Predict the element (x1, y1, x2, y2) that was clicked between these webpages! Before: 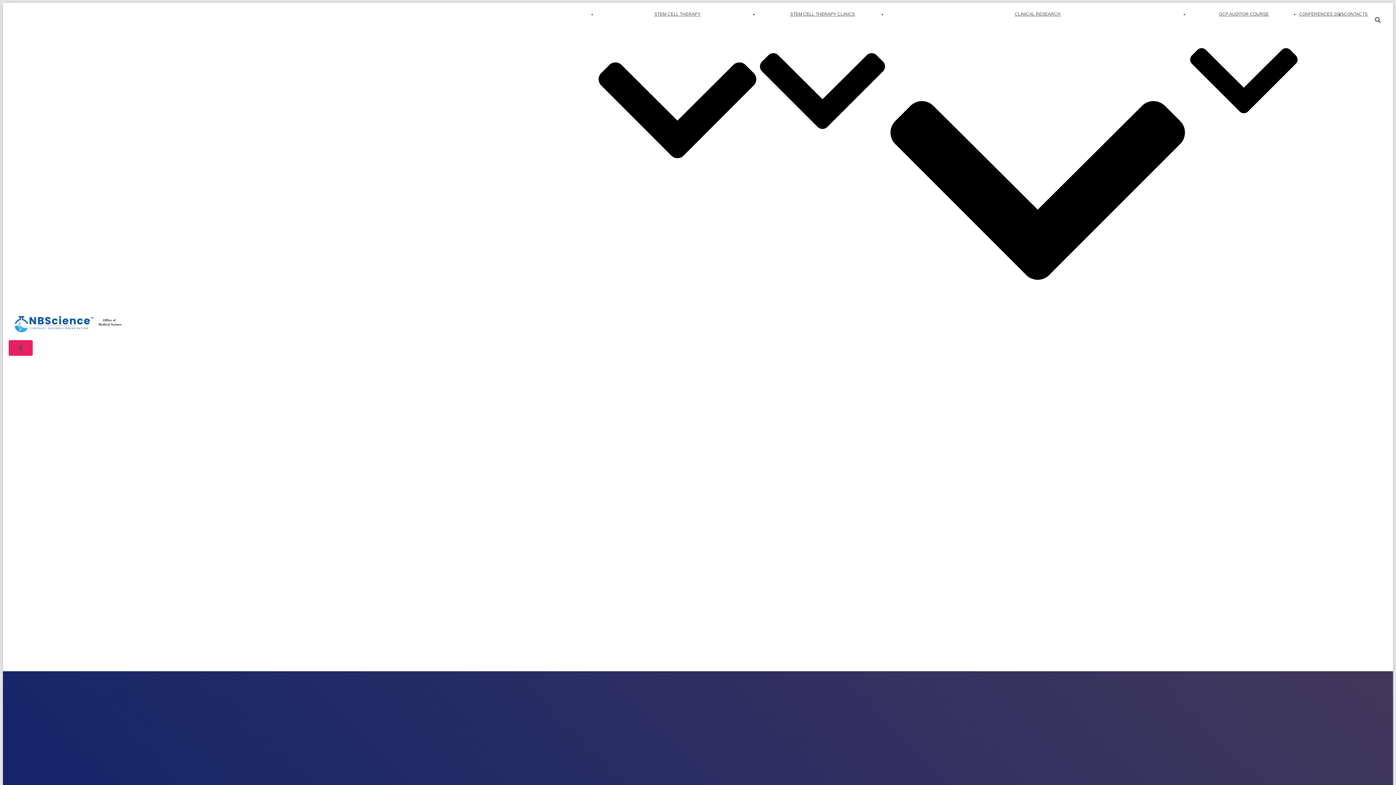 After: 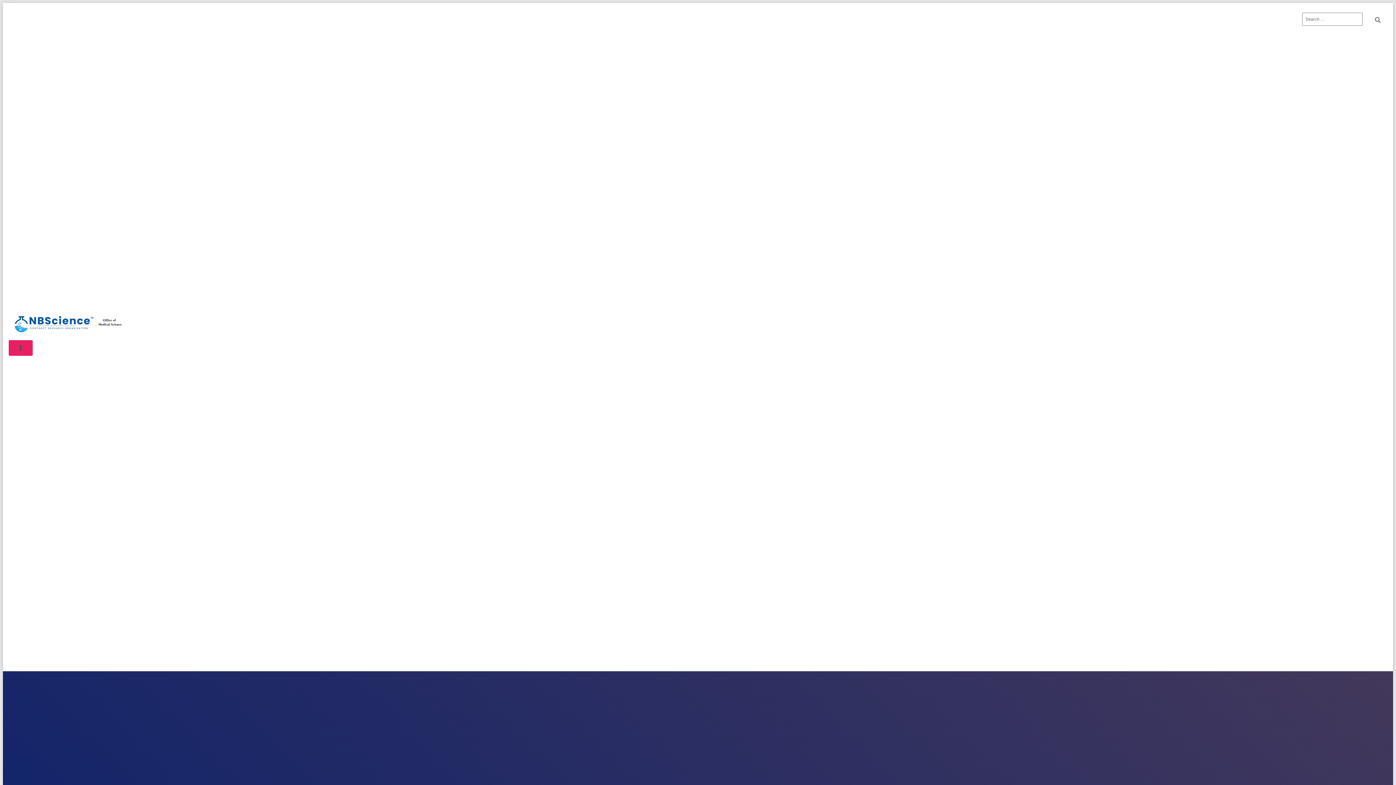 Action: bbox: (1368, 10, 1388, 28)